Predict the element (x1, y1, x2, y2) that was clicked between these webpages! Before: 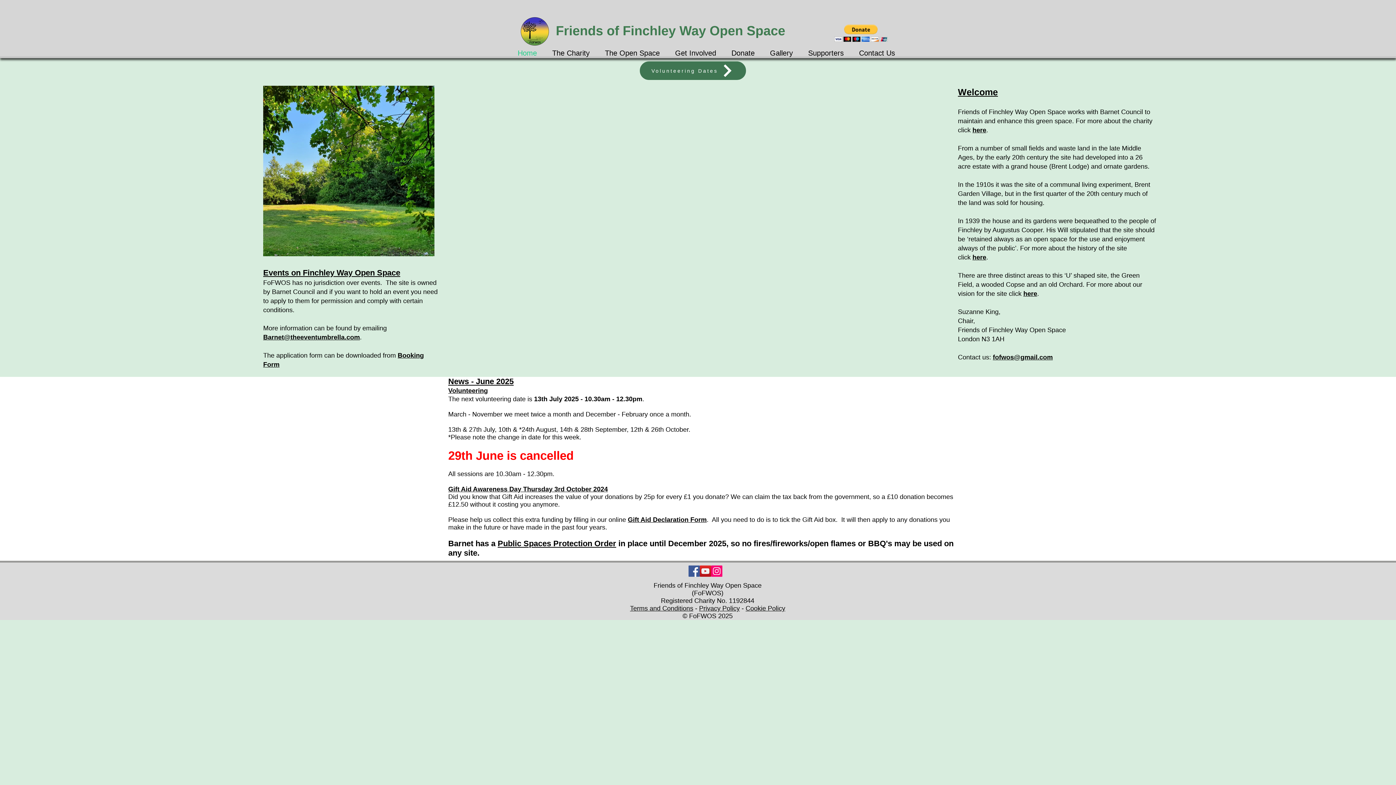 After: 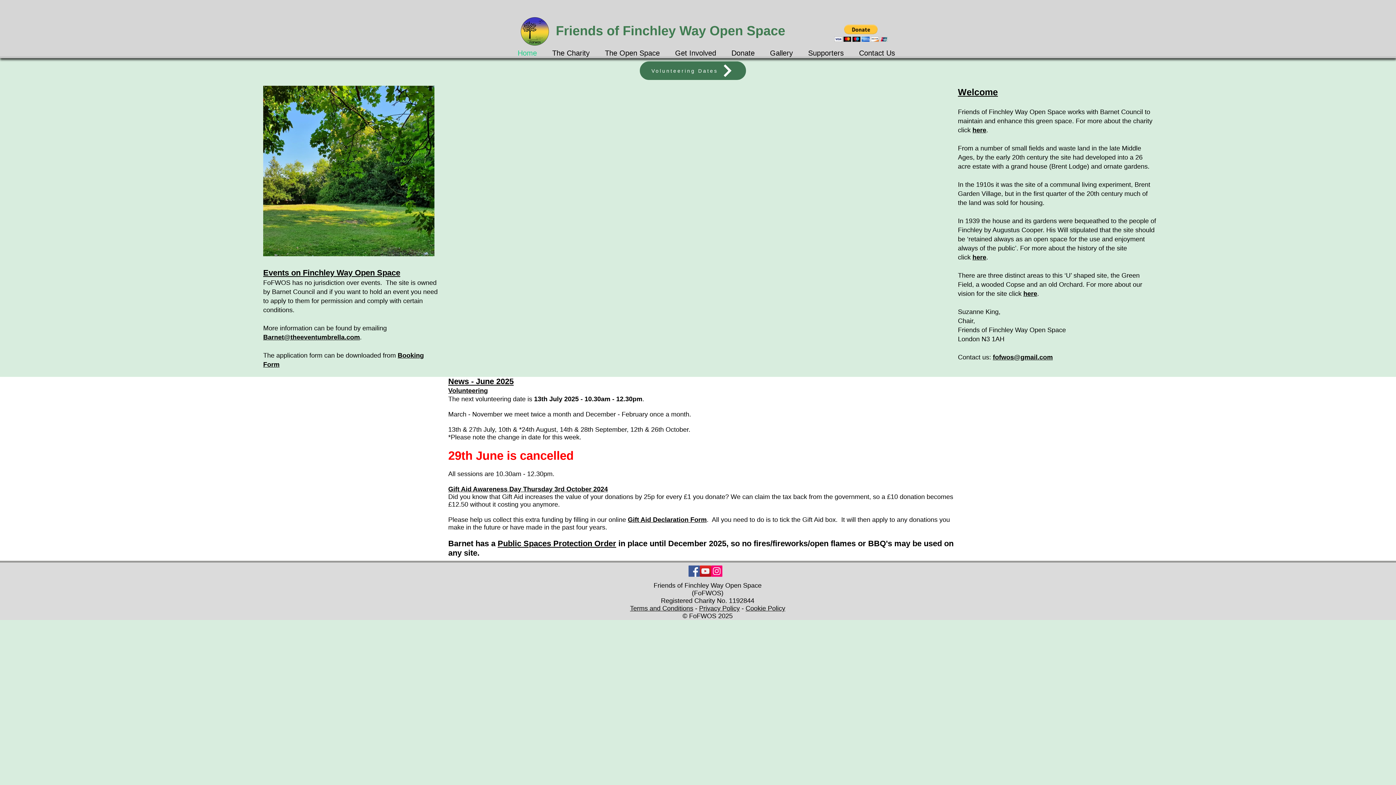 Action: bbox: (688, 565, 700, 577) label: Facebook